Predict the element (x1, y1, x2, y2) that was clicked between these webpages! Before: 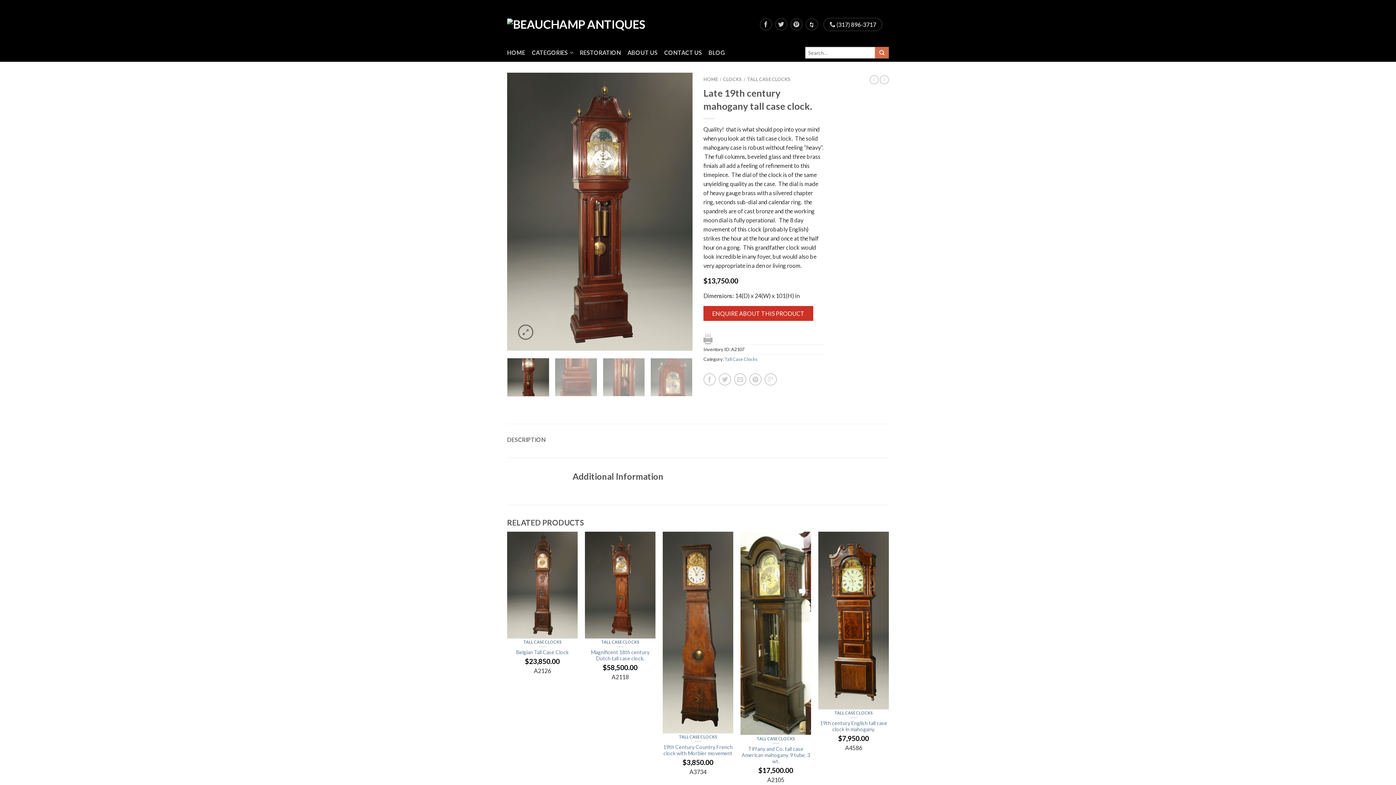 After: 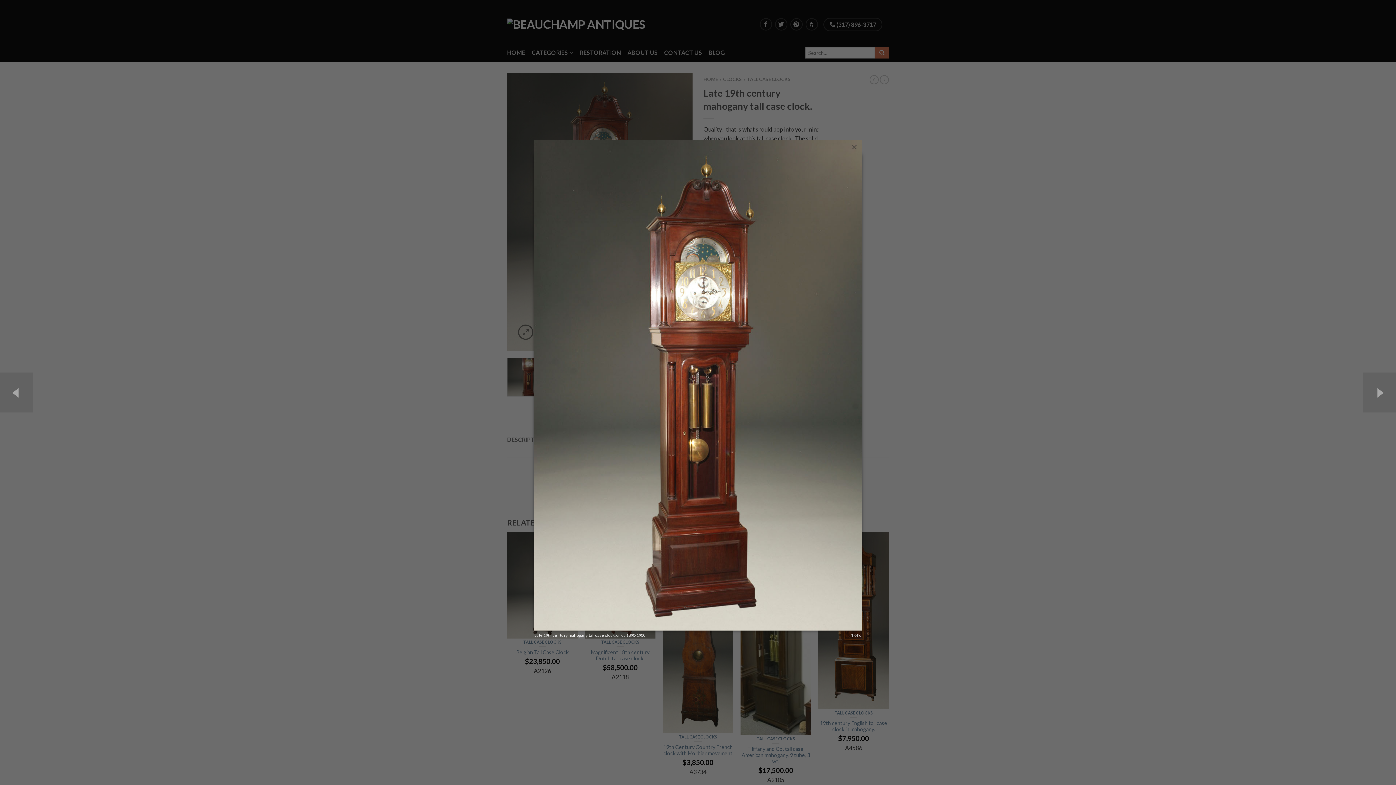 Action: bbox: (518, 324, 533, 340)